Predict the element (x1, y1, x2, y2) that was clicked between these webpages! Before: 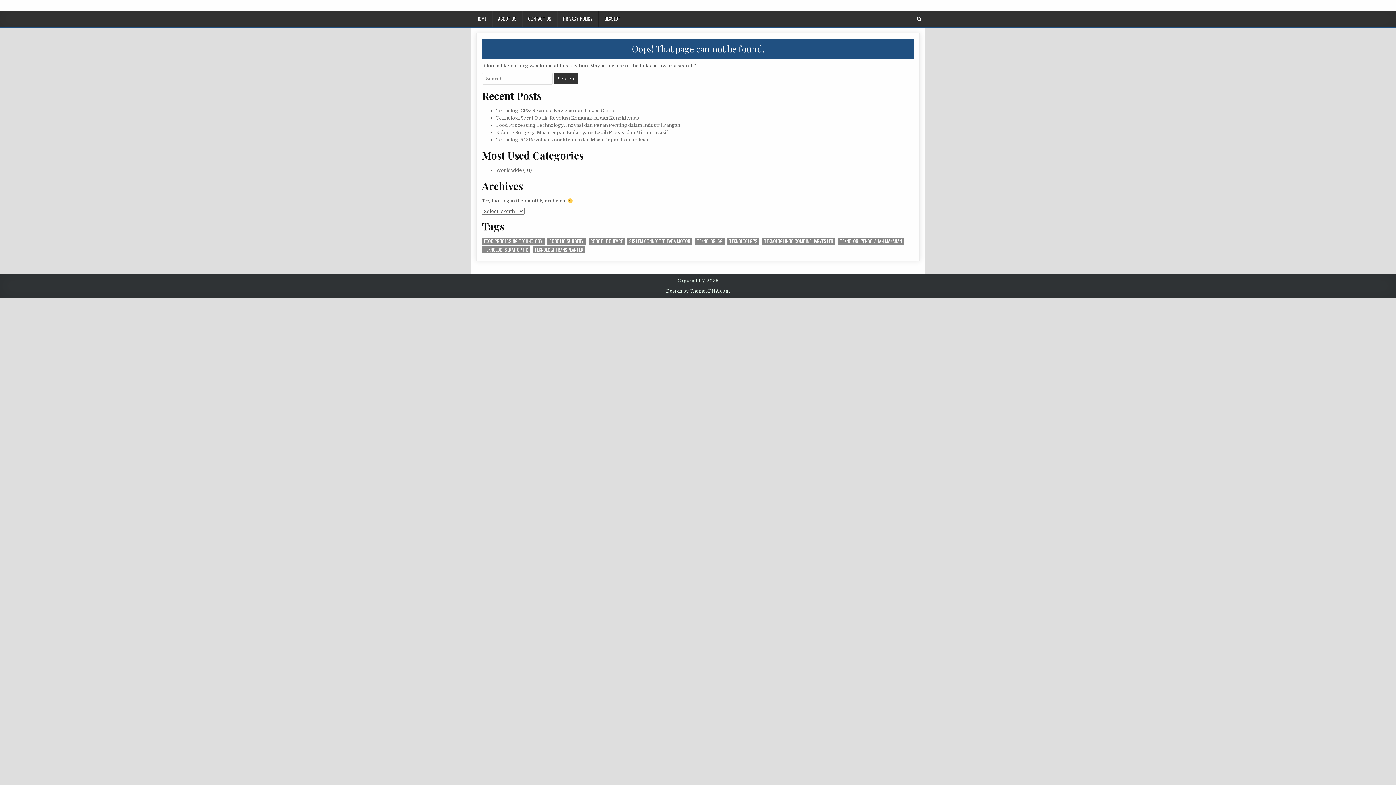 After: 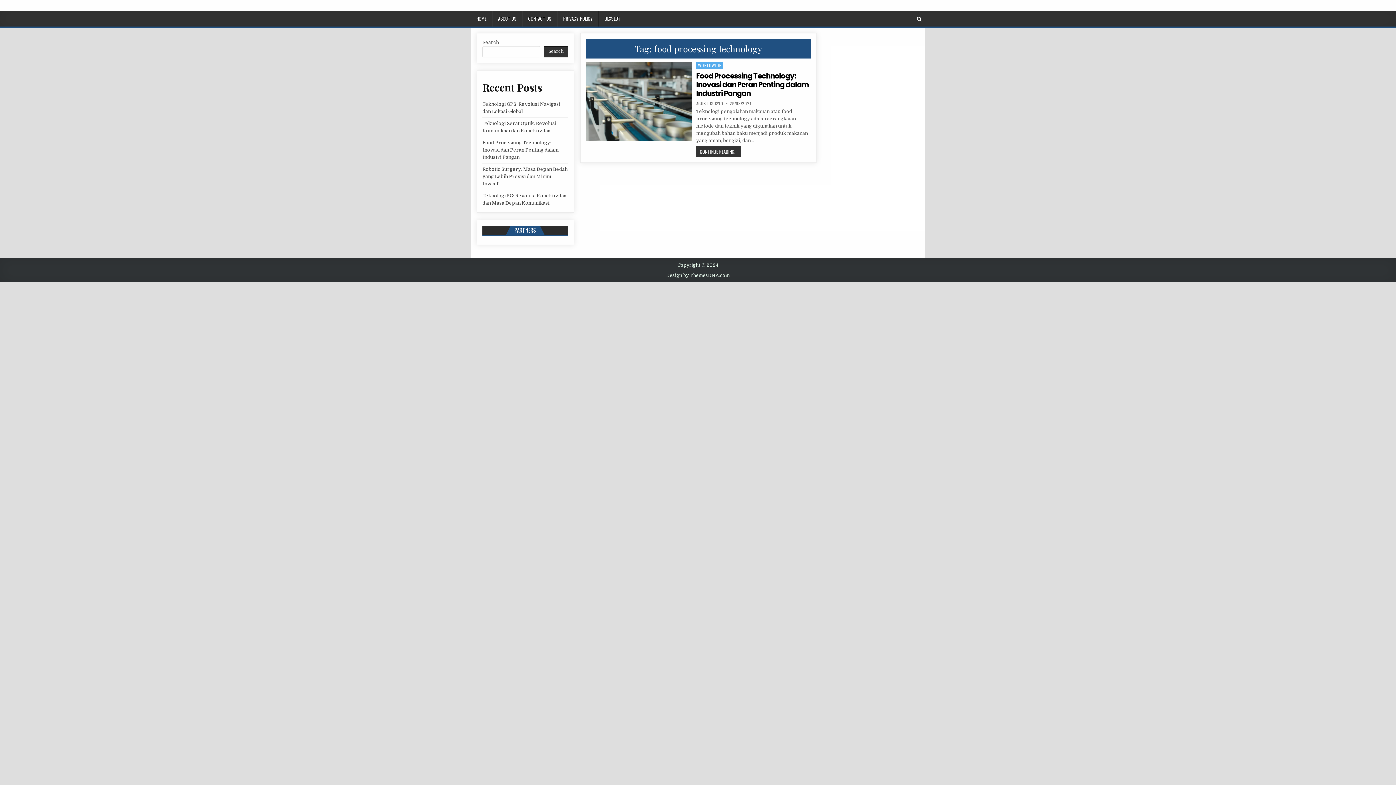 Action: bbox: (482, 237, 544, 244) label: food processing technology (1 item)